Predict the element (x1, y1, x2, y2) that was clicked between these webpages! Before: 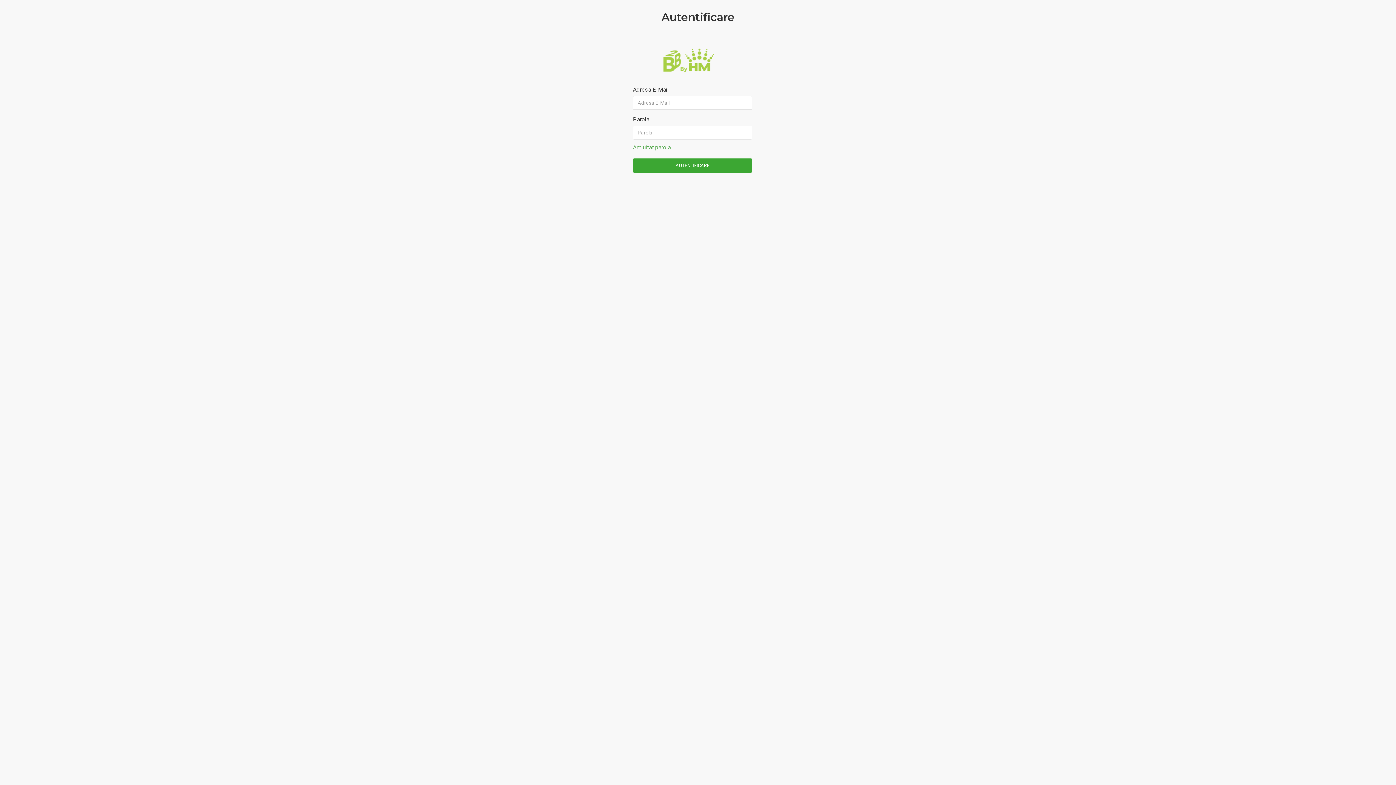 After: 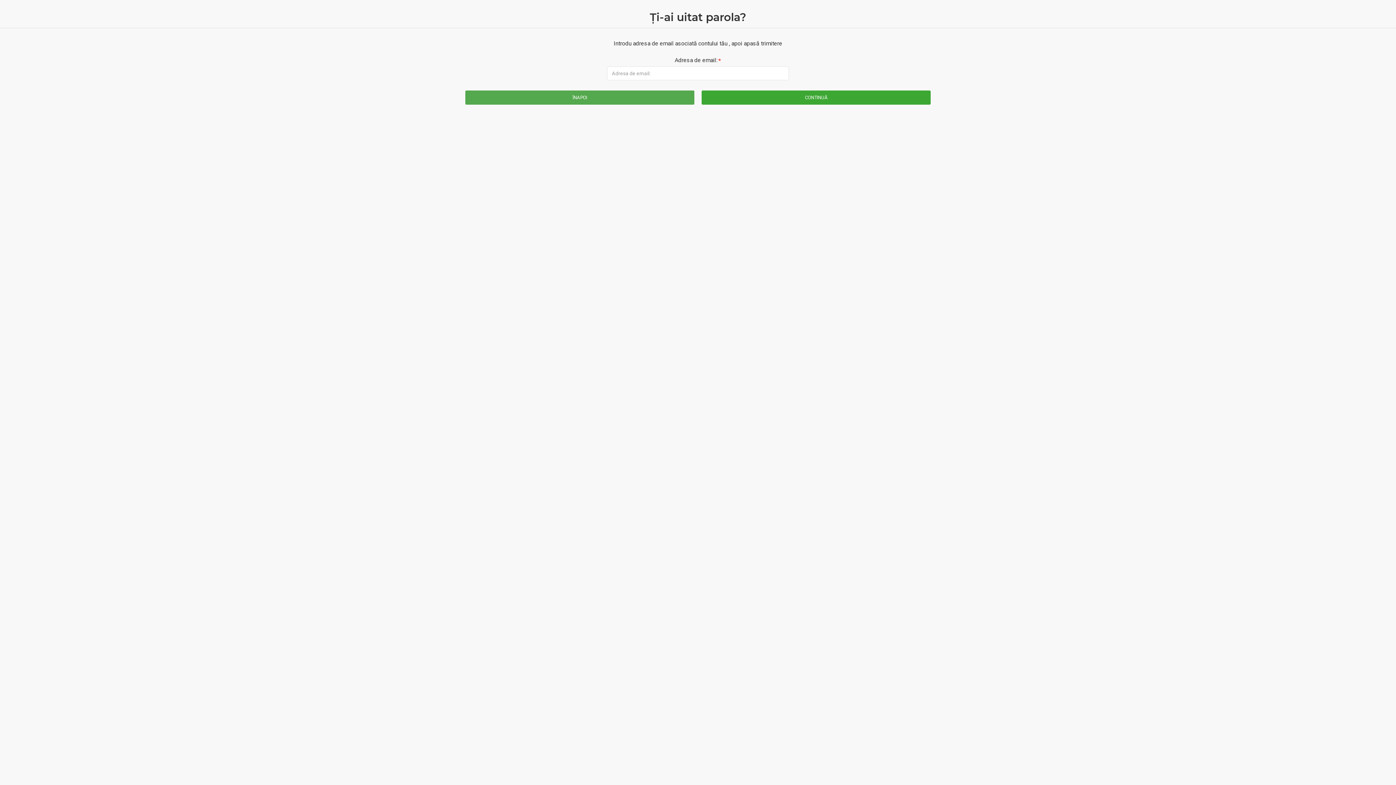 Action: label: Am uitat parola bbox: (633, 143, 670, 152)